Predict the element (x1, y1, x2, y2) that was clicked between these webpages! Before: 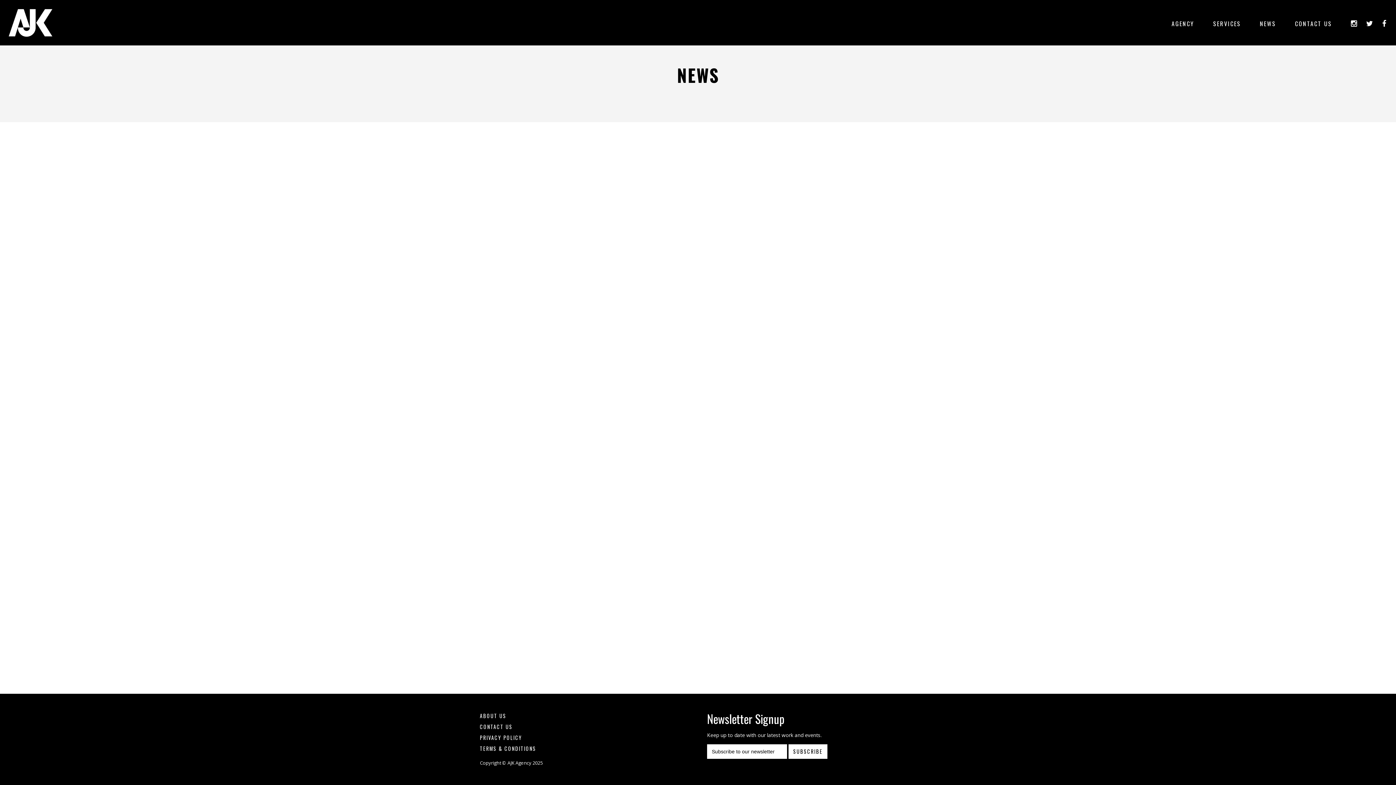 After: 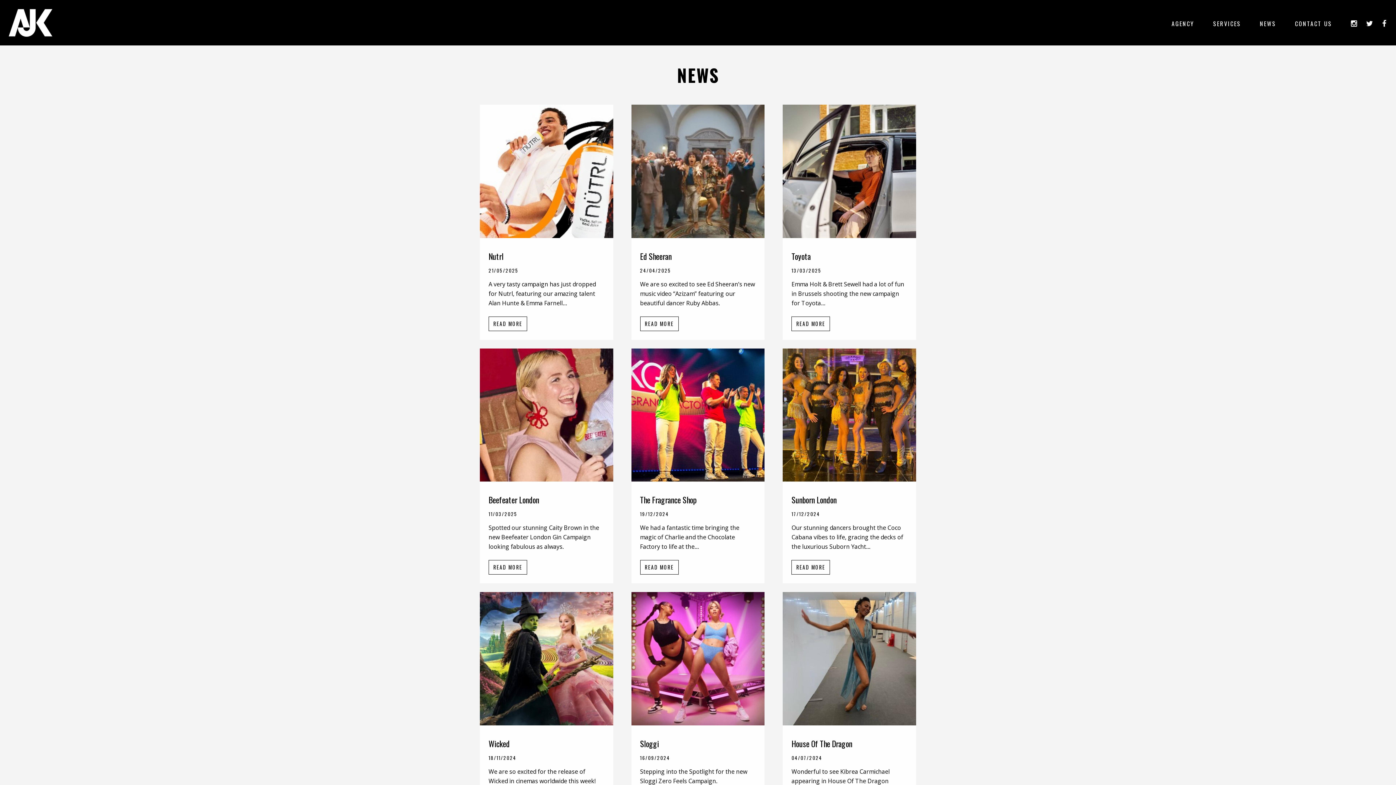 Action: bbox: (1260, 18, 1276, 28) label: NEWS